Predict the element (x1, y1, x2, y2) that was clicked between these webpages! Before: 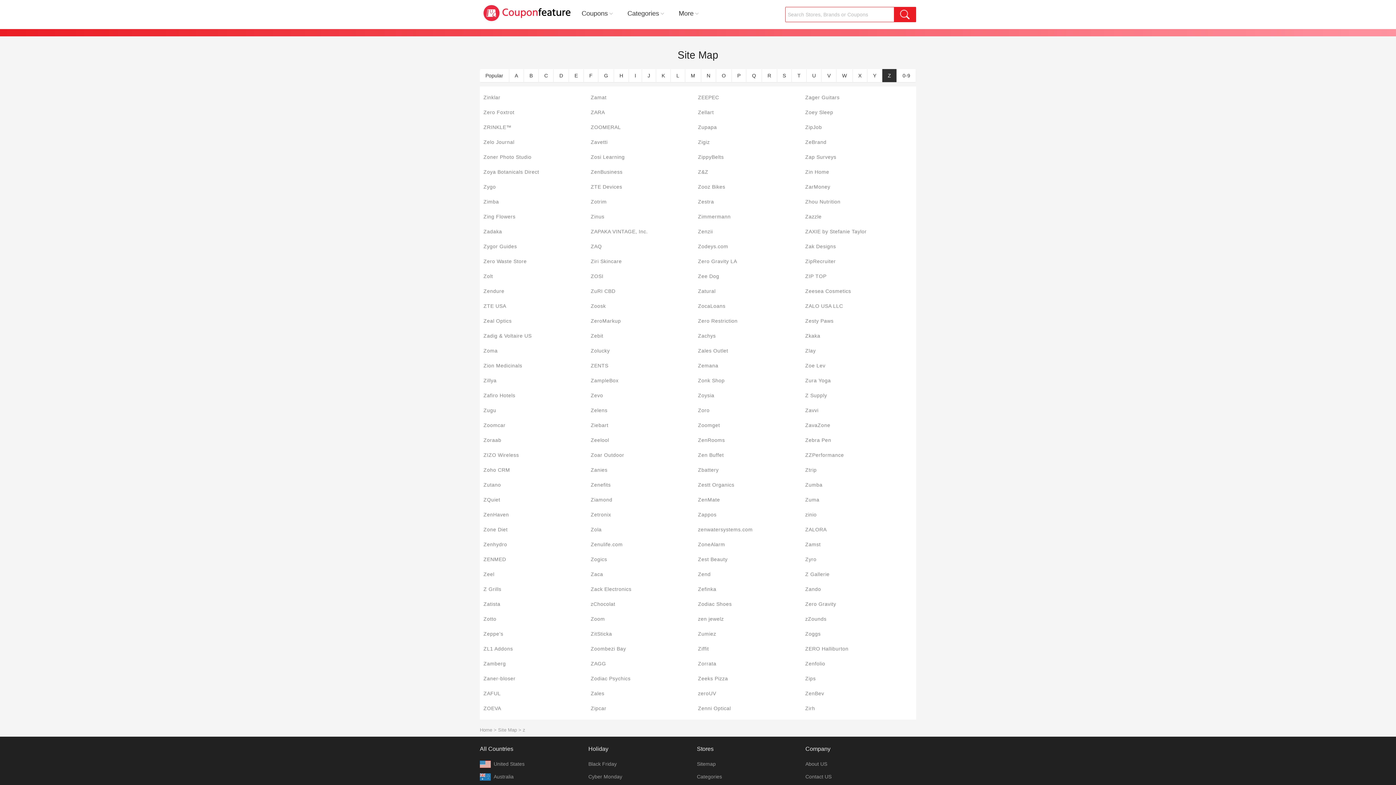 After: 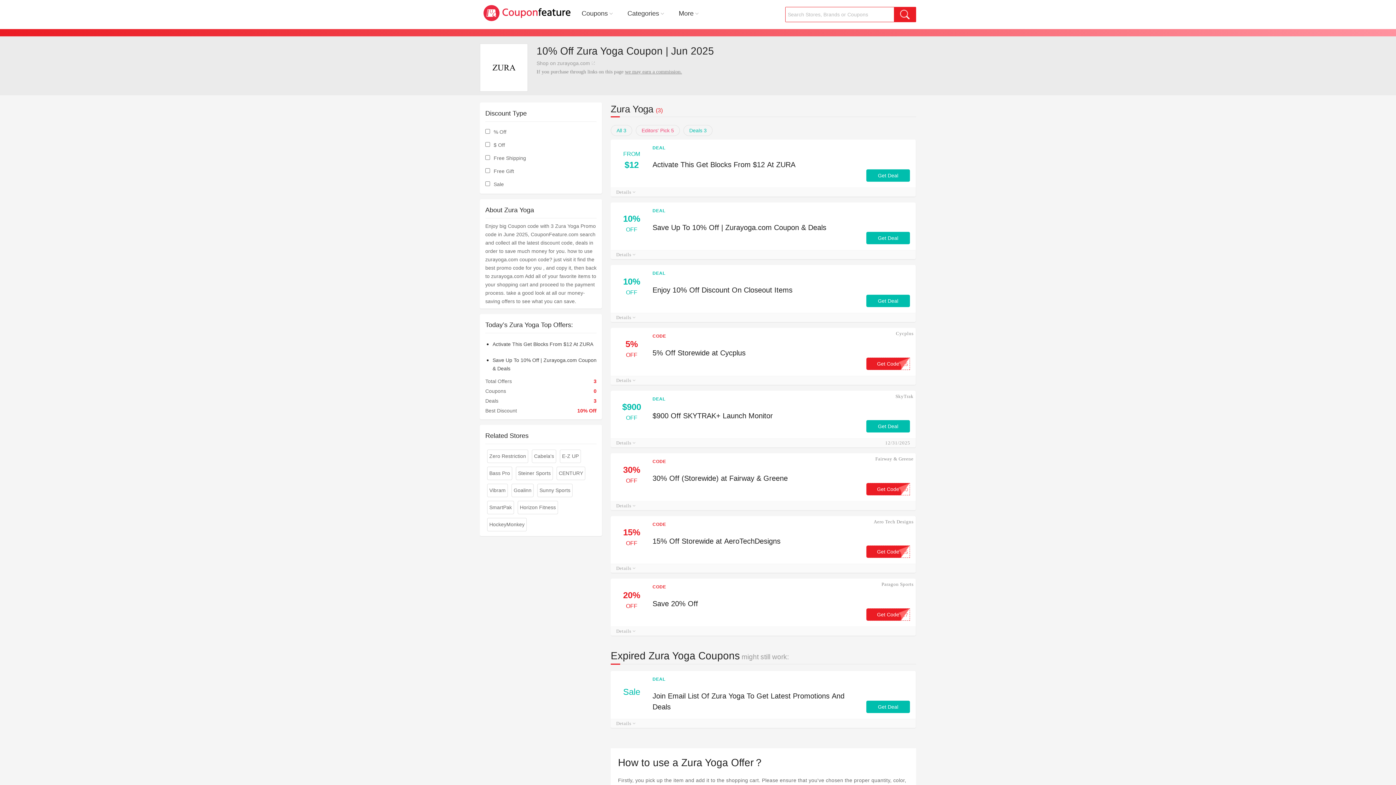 Action: label: Zura Yoga bbox: (805, 373, 912, 388)